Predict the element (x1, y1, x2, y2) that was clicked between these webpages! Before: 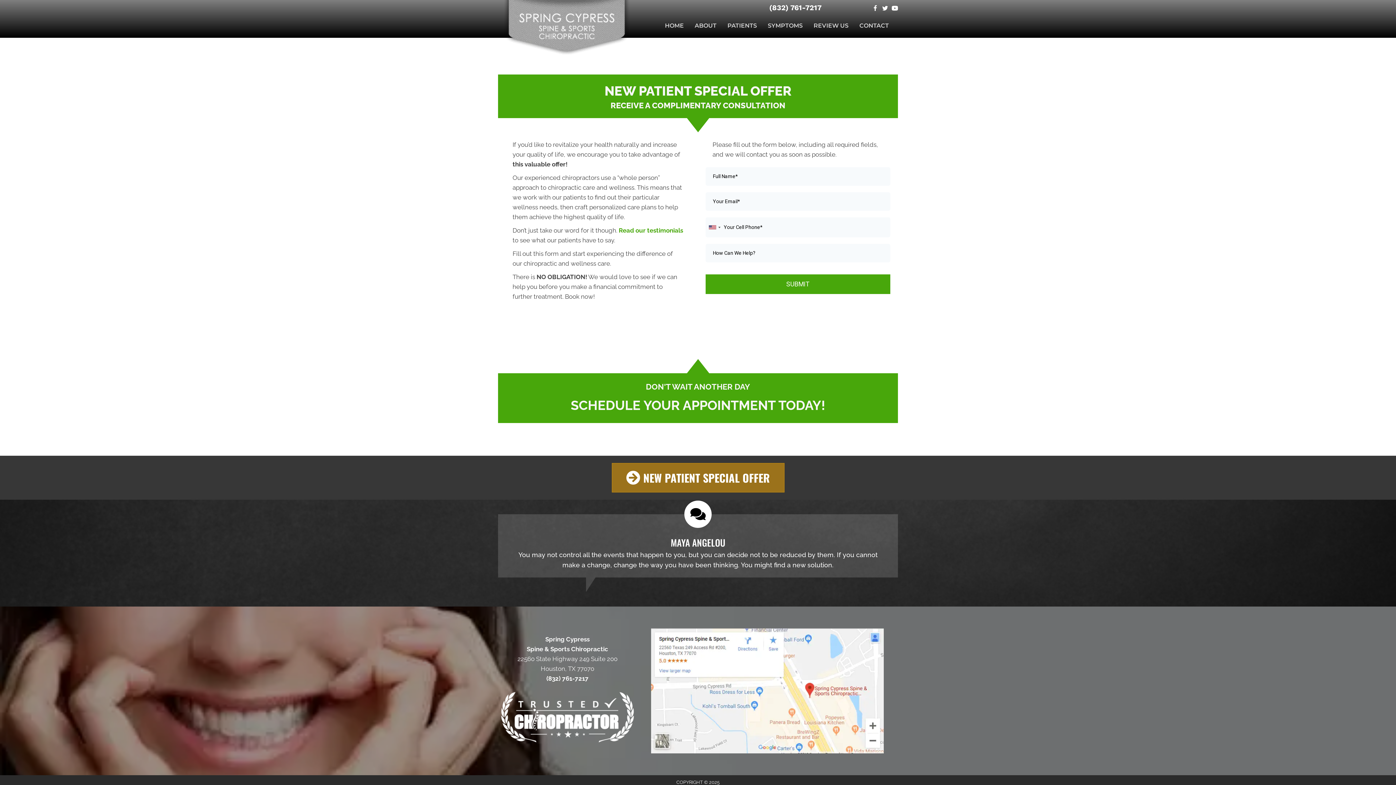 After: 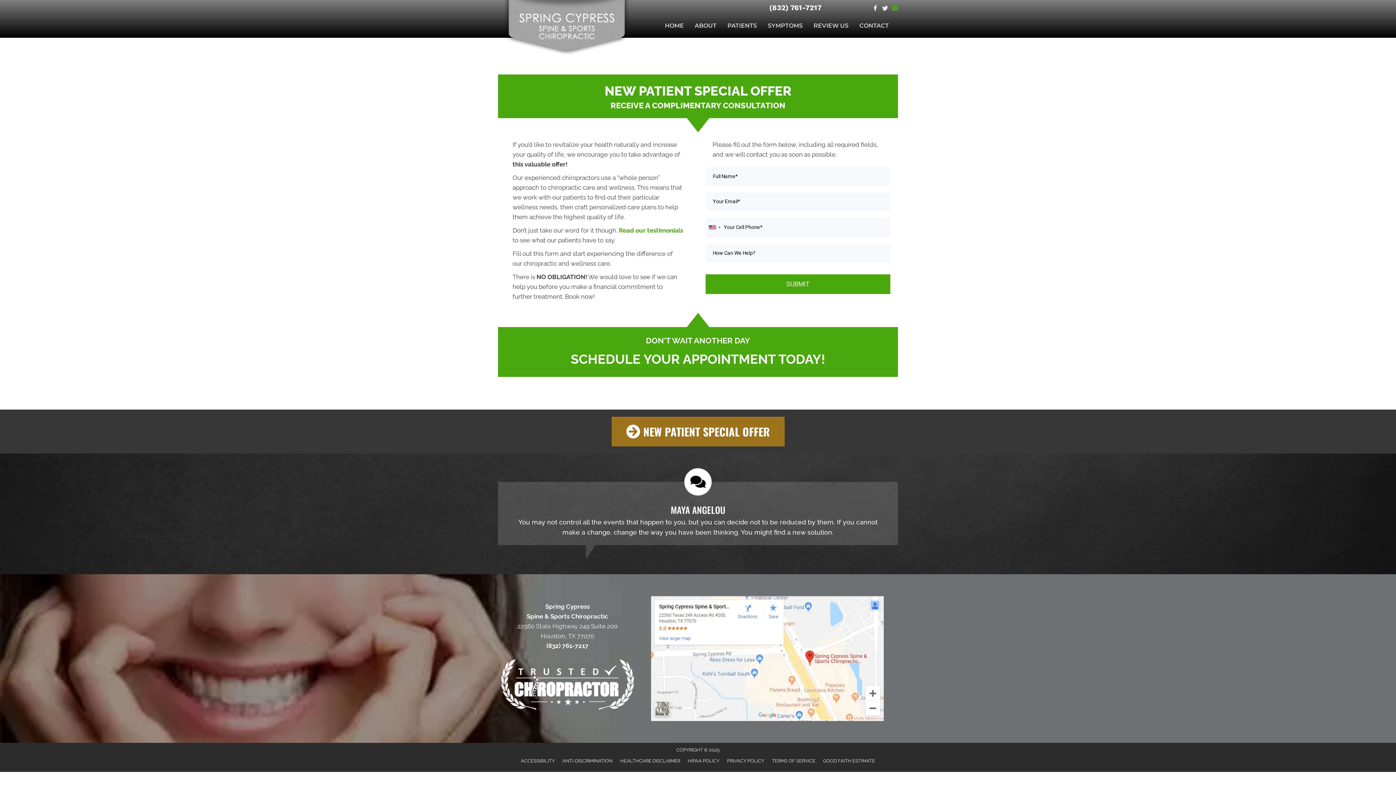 Action: label: Visit our https://www.youtube.com/channel/UCAKTu0Mj42TAm2D4SxzddPg bbox: (891, 4, 898, 13)